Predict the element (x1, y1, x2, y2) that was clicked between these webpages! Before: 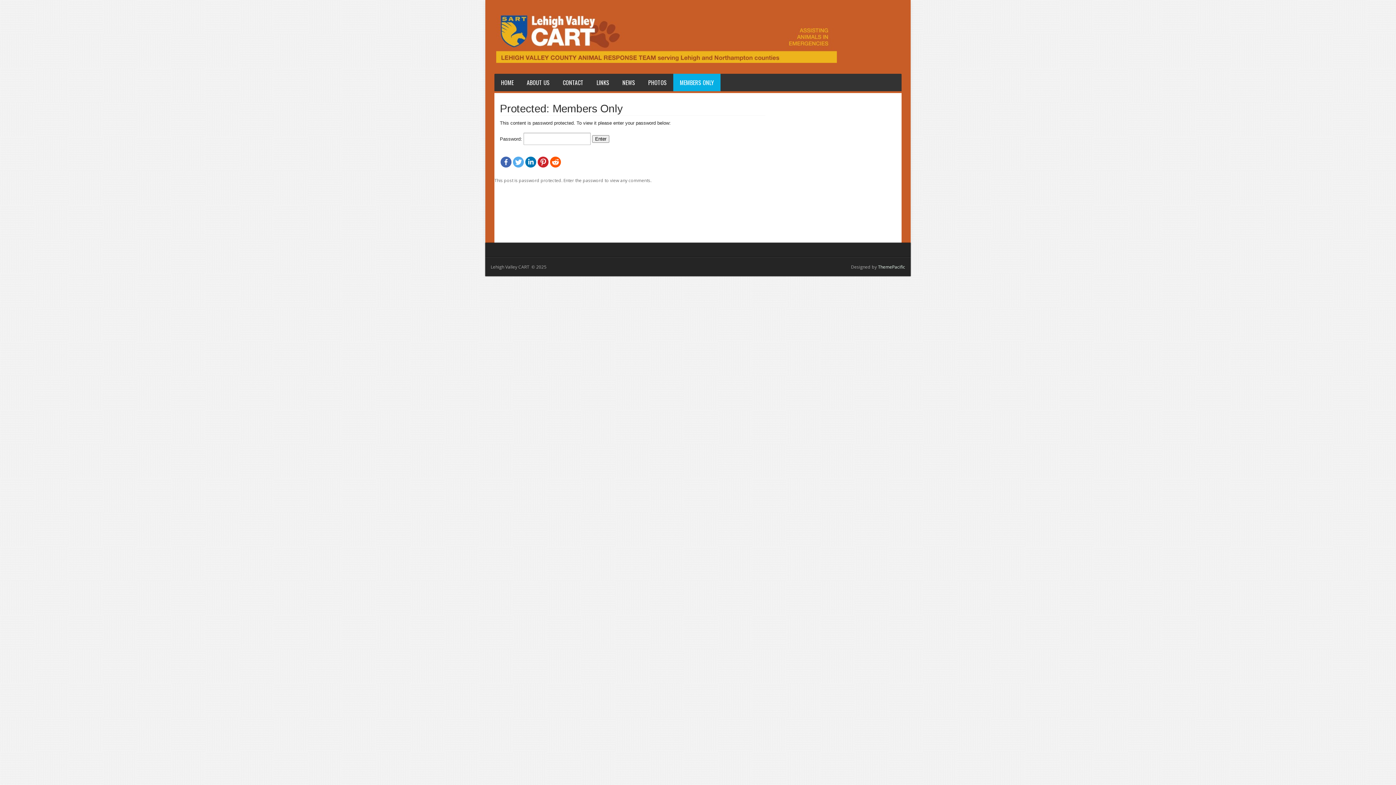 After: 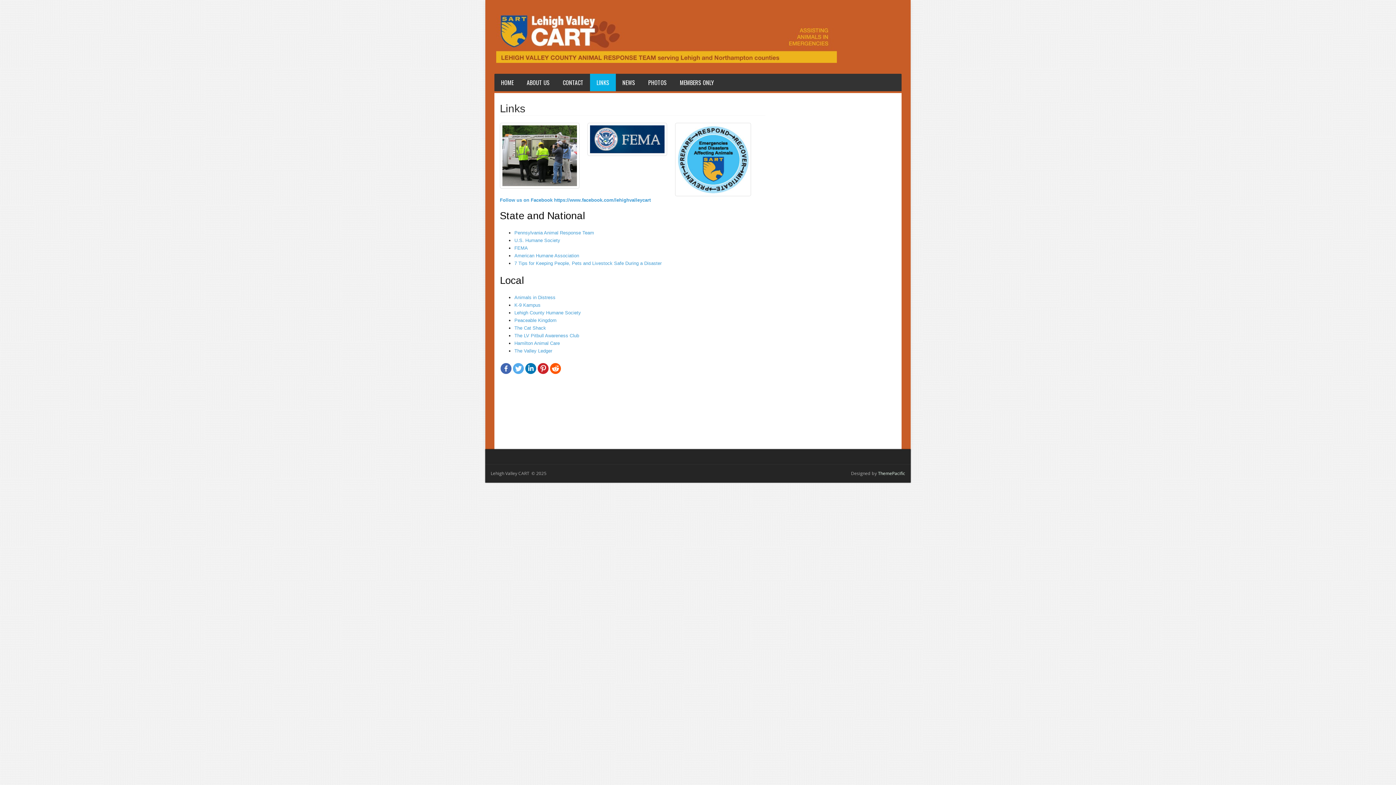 Action: label: LINKS bbox: (590, 73, 616, 91)